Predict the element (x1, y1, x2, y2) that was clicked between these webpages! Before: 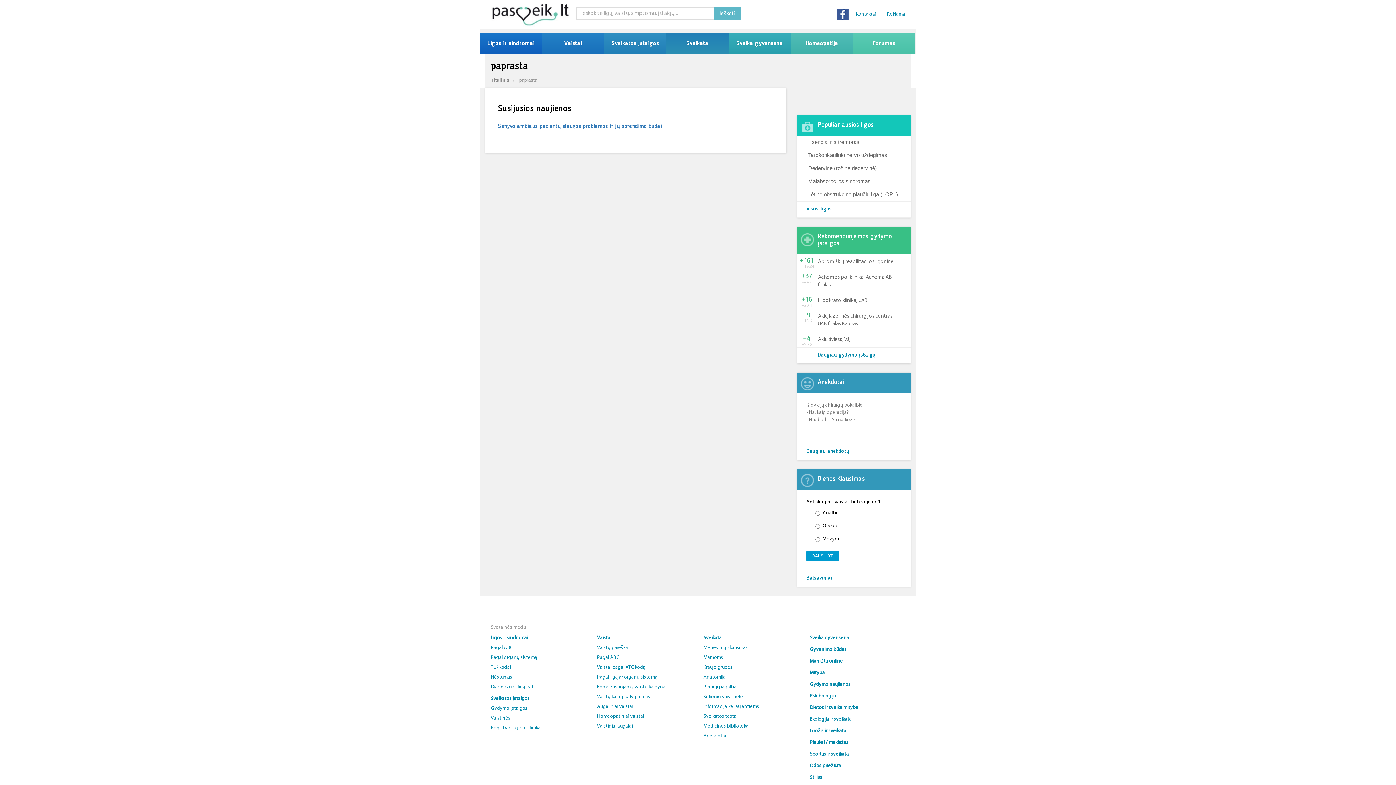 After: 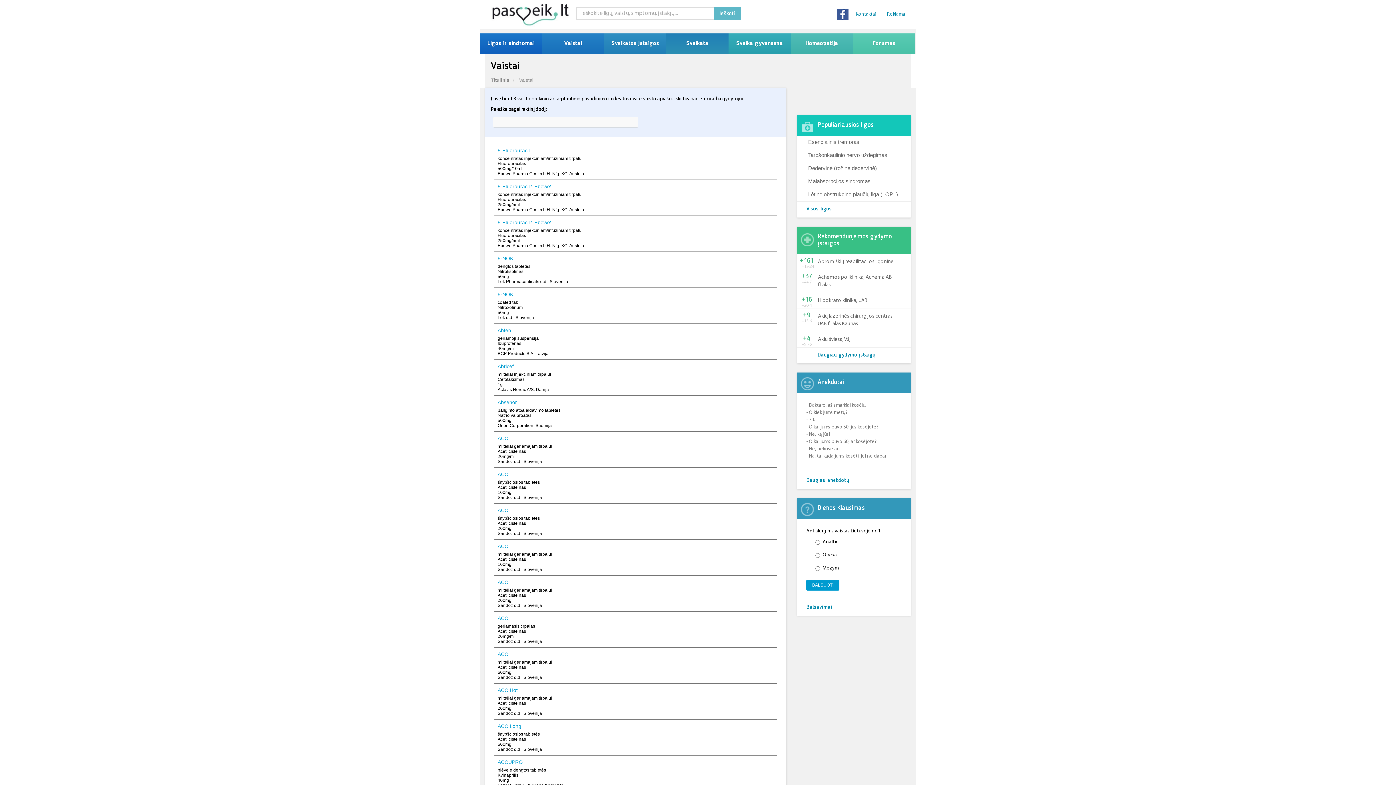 Action: label: Vaistų paieška bbox: (597, 645, 628, 650)